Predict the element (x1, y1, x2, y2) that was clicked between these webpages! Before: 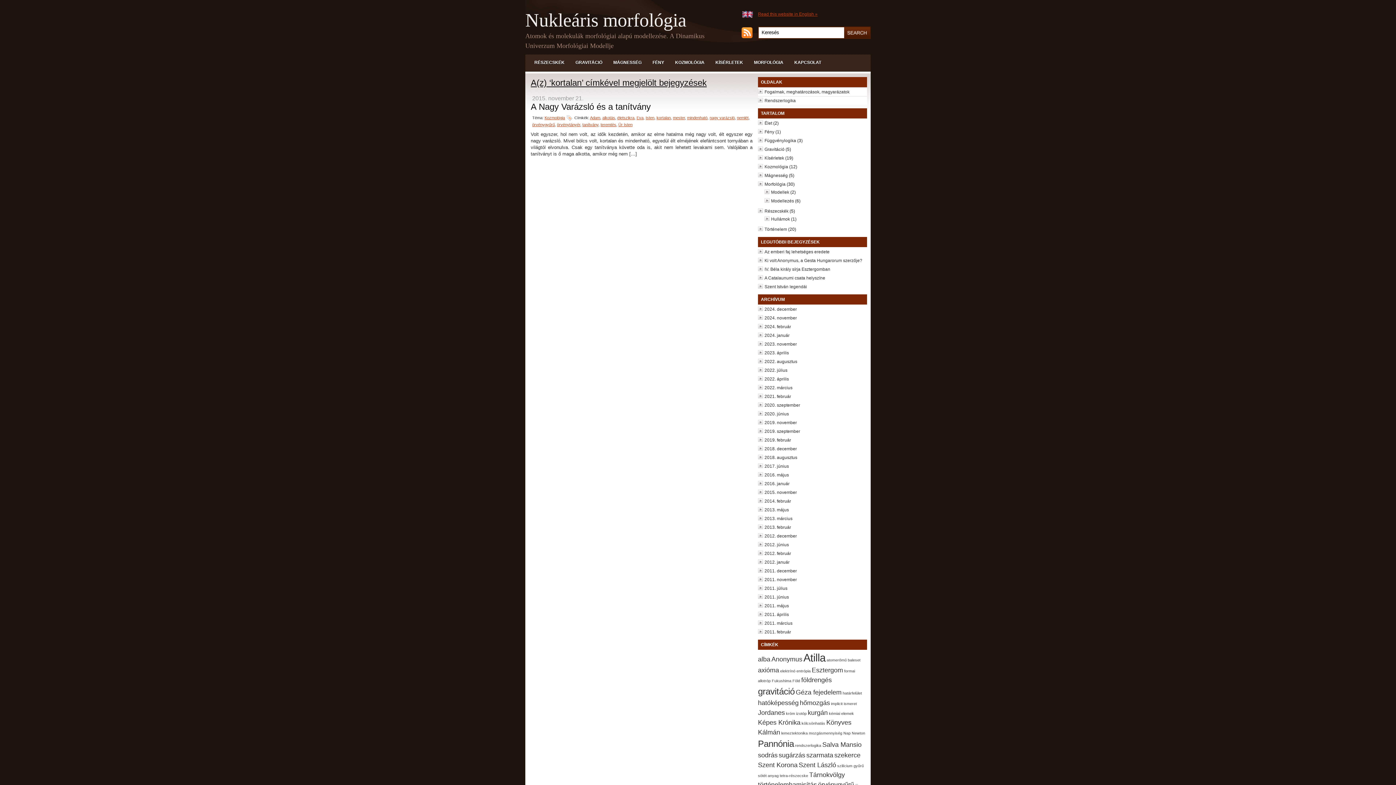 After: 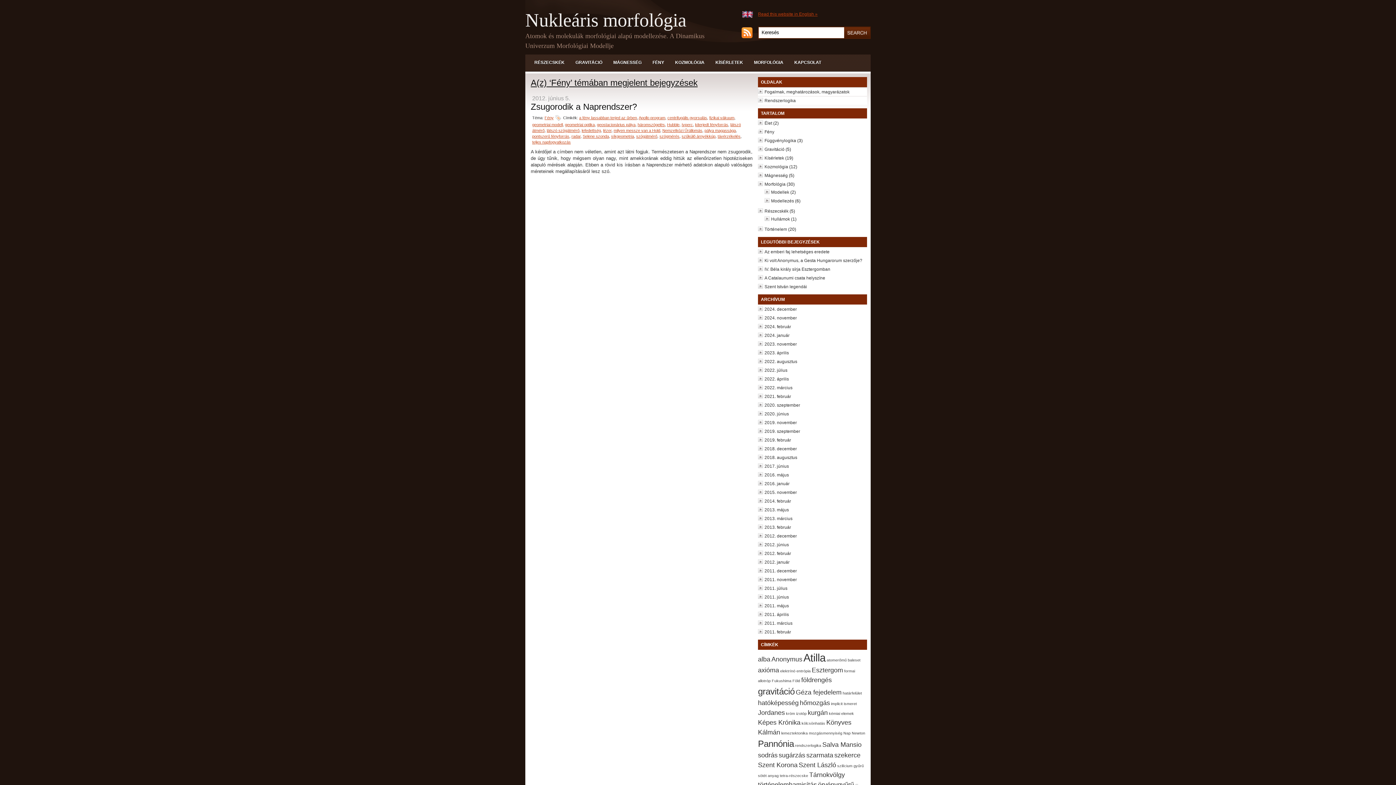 Action: label: FÉNY bbox: (648, 58, 668, 66)